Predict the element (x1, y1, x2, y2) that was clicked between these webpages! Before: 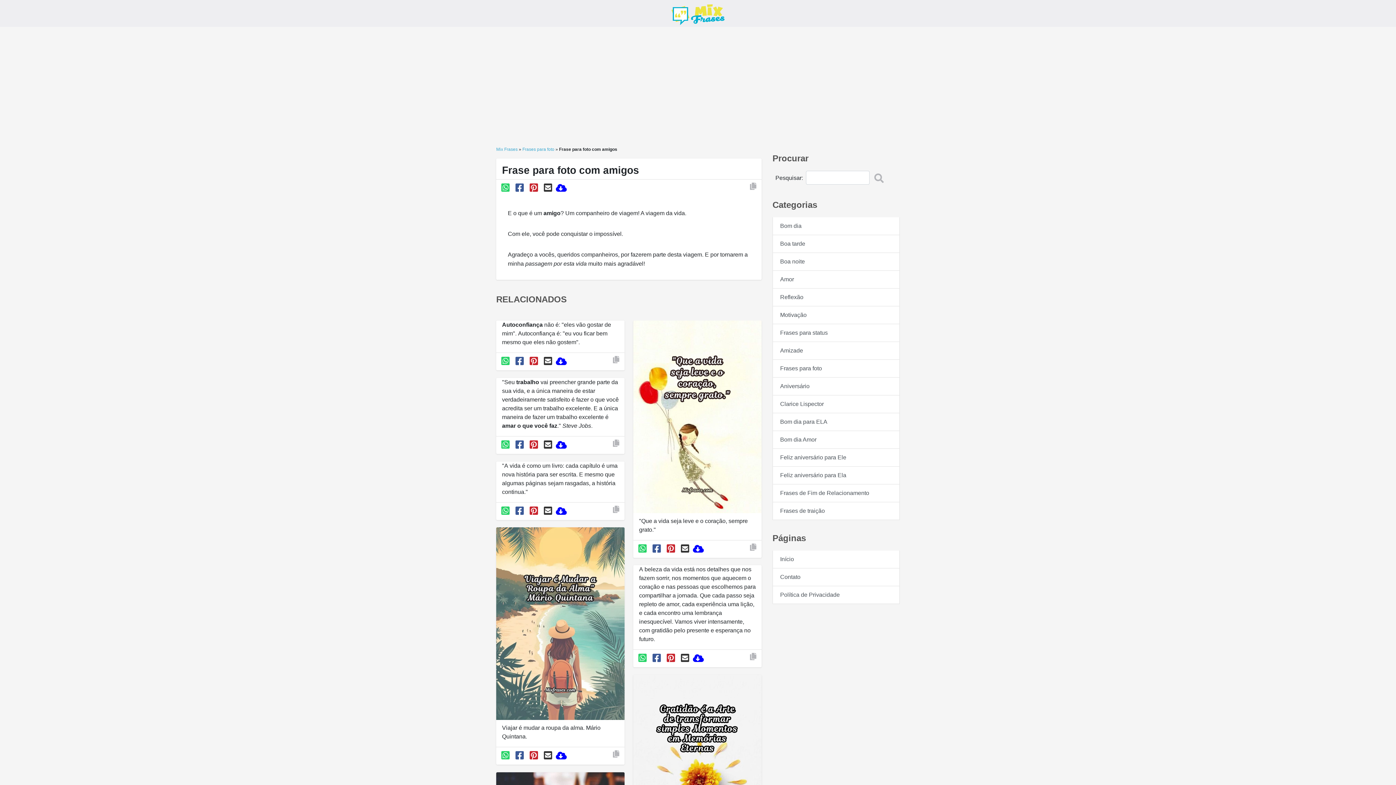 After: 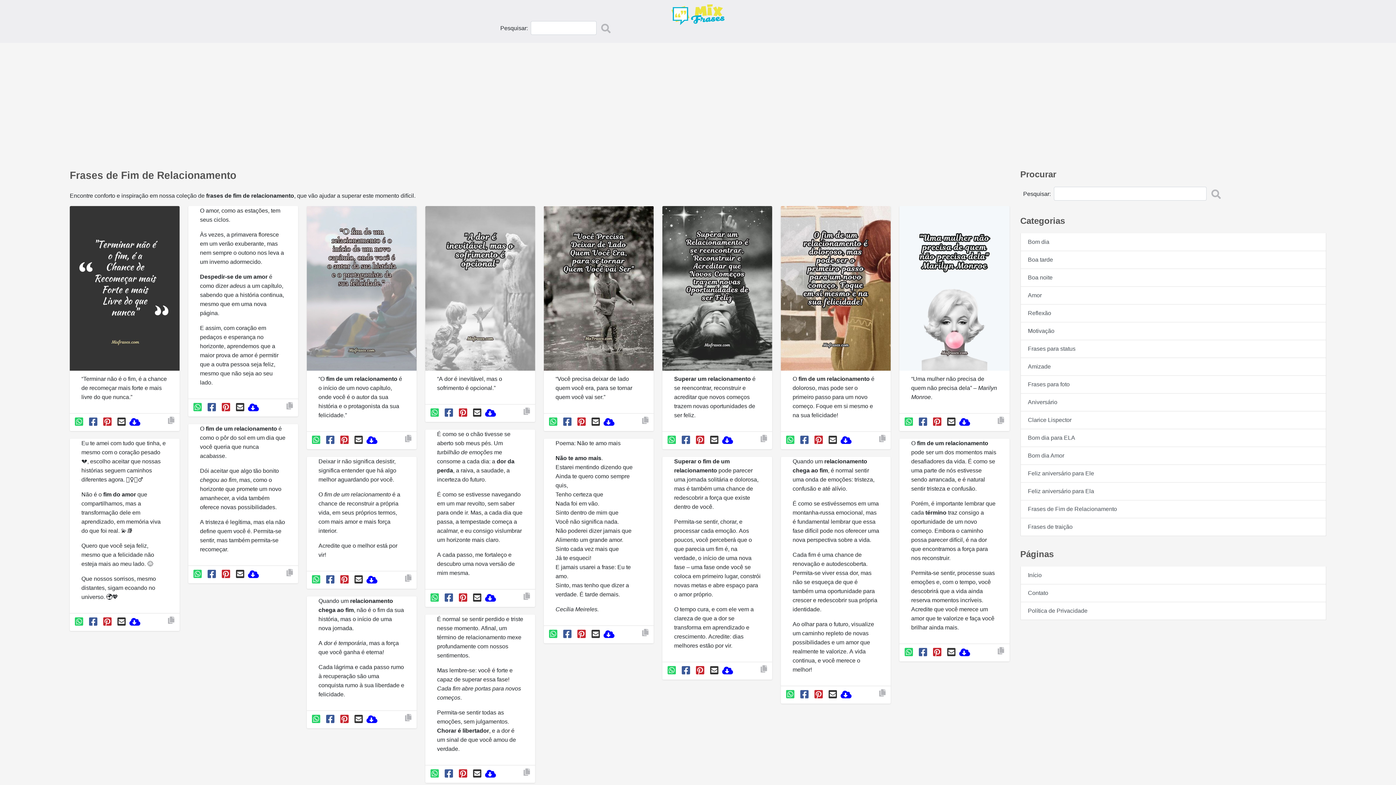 Action: bbox: (772, 484, 900, 502) label: Frases de Fim de Relacionamento